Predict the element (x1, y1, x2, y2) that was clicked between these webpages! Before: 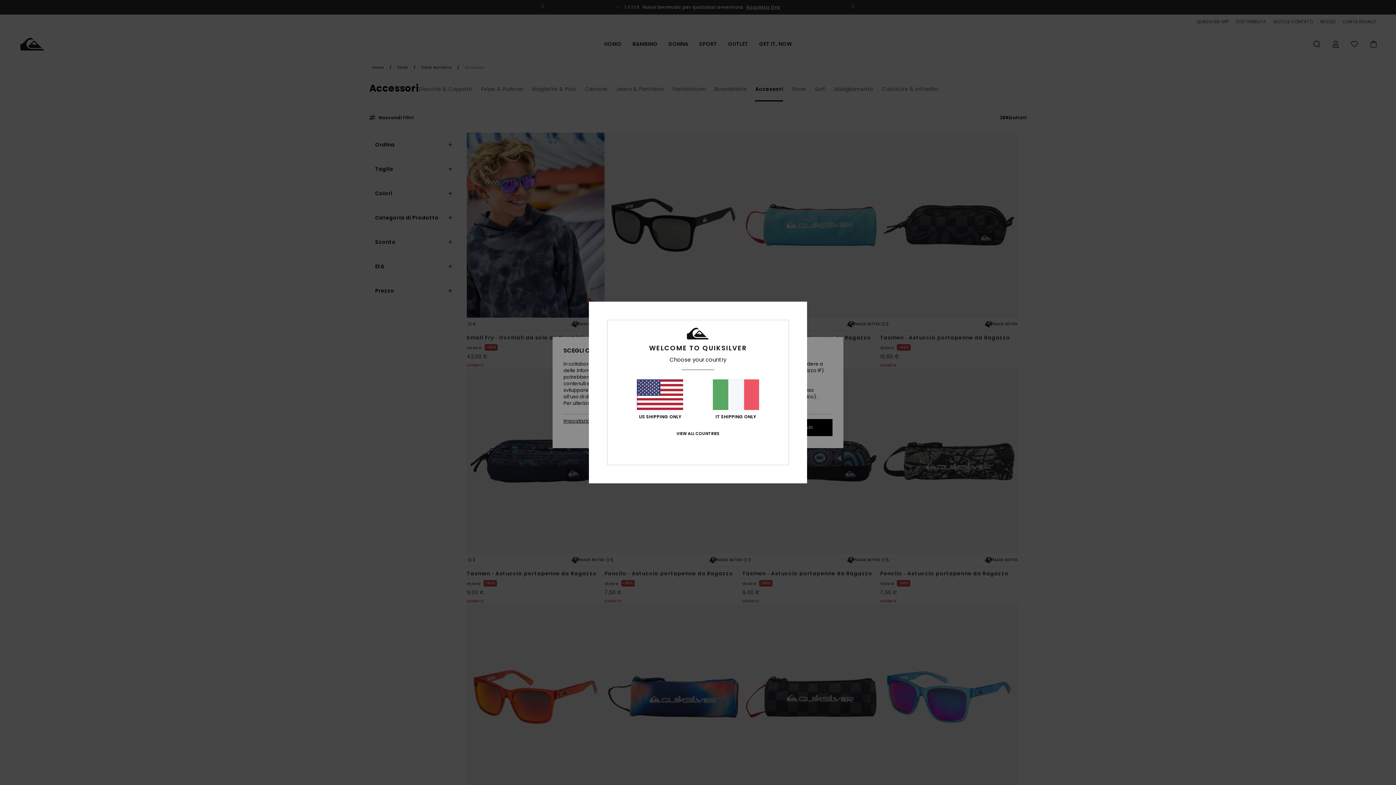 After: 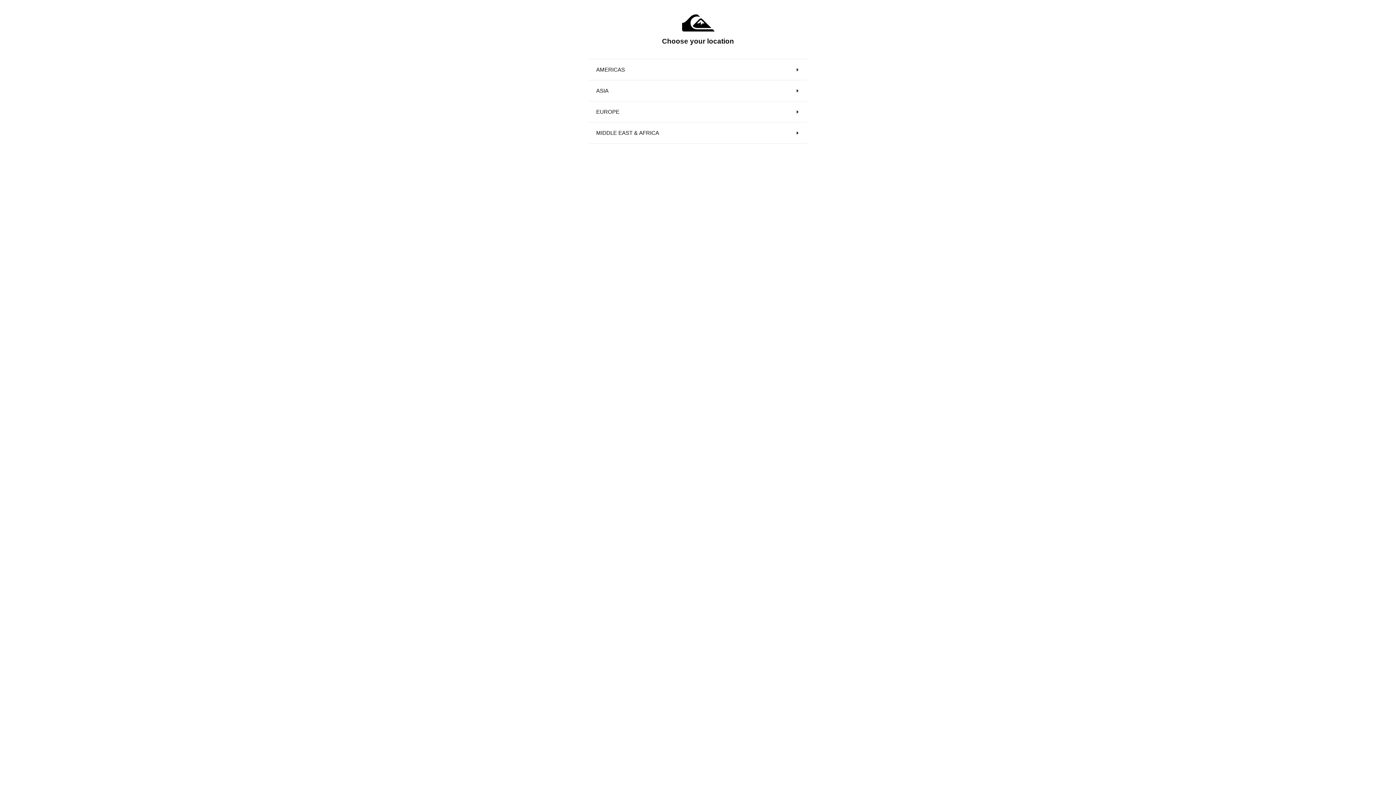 Action: label: VIEW ALL COUNTRIES bbox: (676, 431, 719, 436)